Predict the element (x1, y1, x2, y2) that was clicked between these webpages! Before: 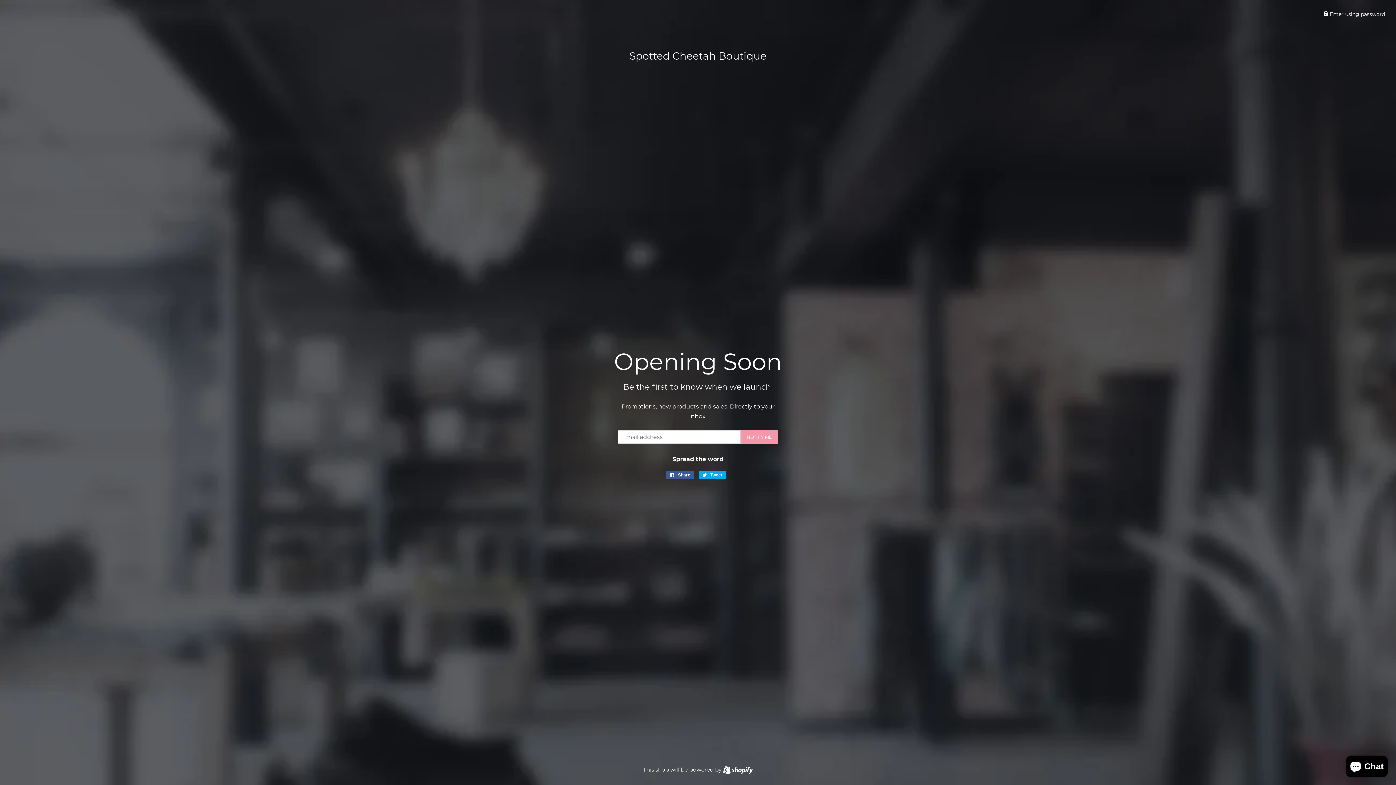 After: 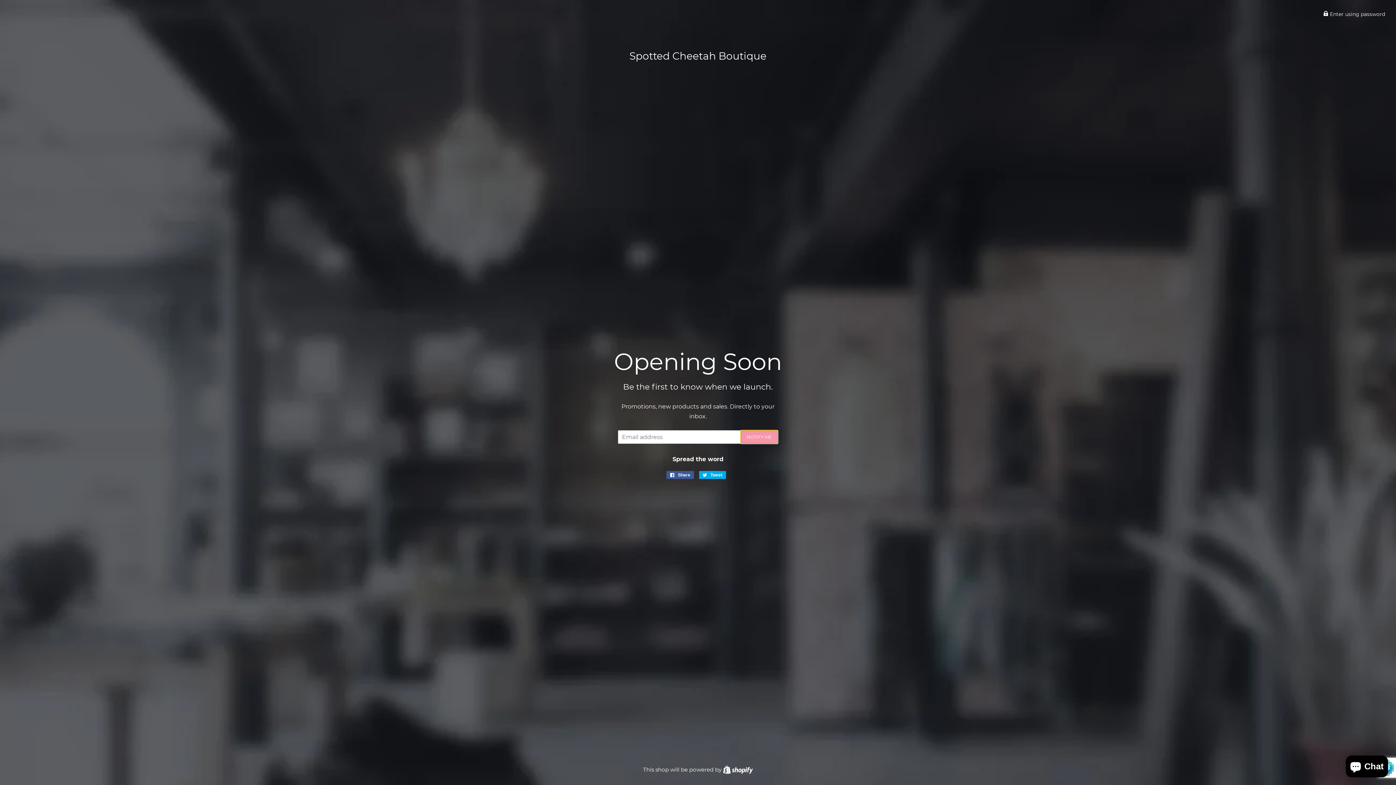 Action: bbox: (740, 430, 778, 444) label: NOTIFY ME